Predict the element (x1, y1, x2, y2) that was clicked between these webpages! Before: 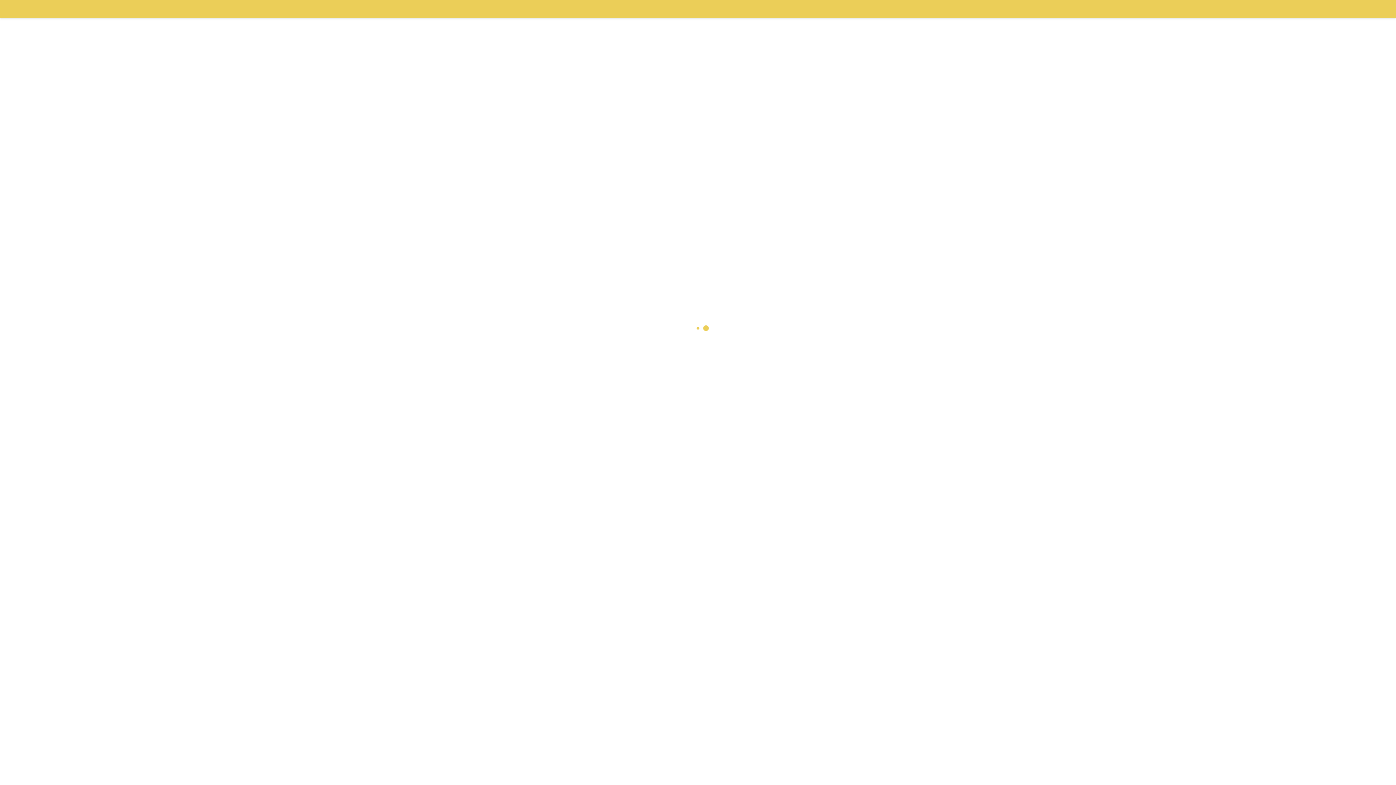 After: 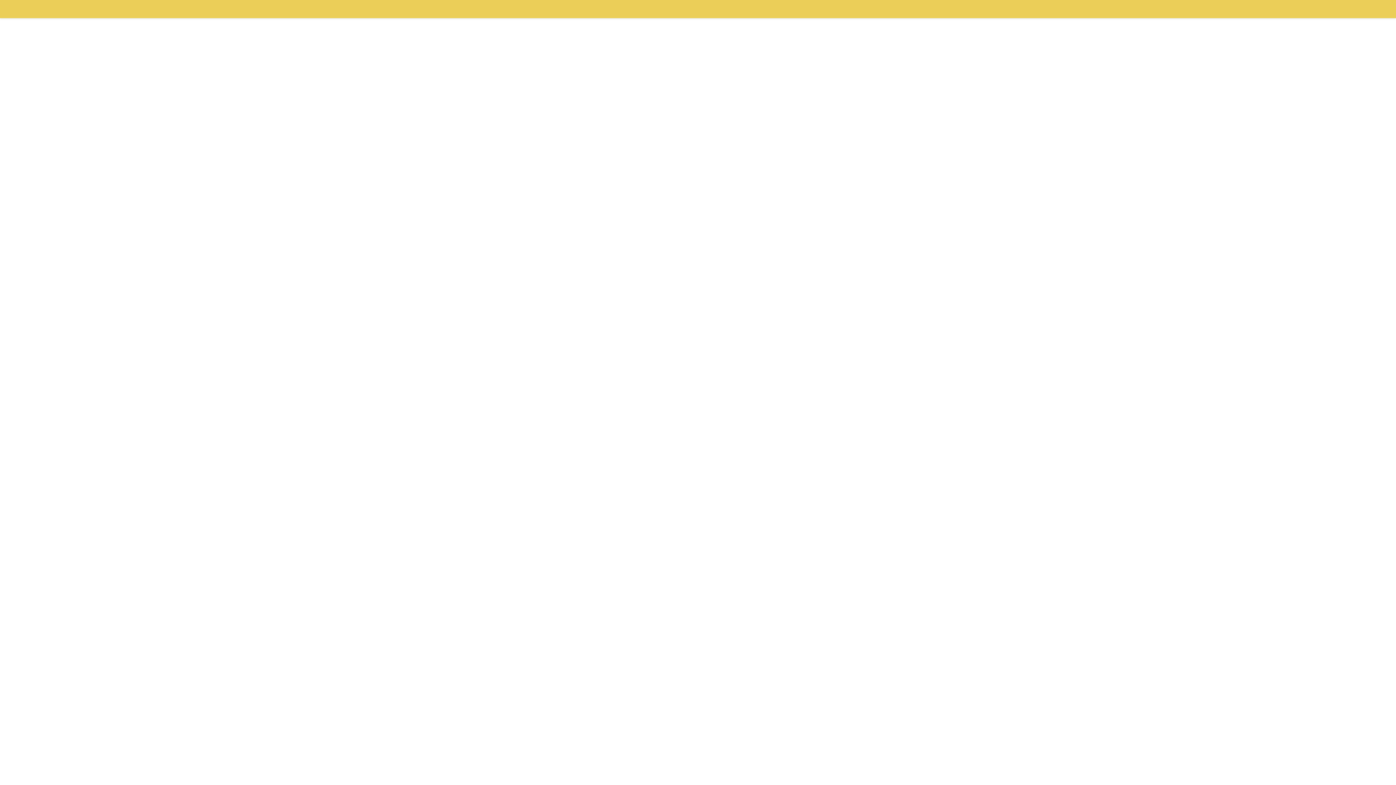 Action: bbox: (0, 0, 15, 18)